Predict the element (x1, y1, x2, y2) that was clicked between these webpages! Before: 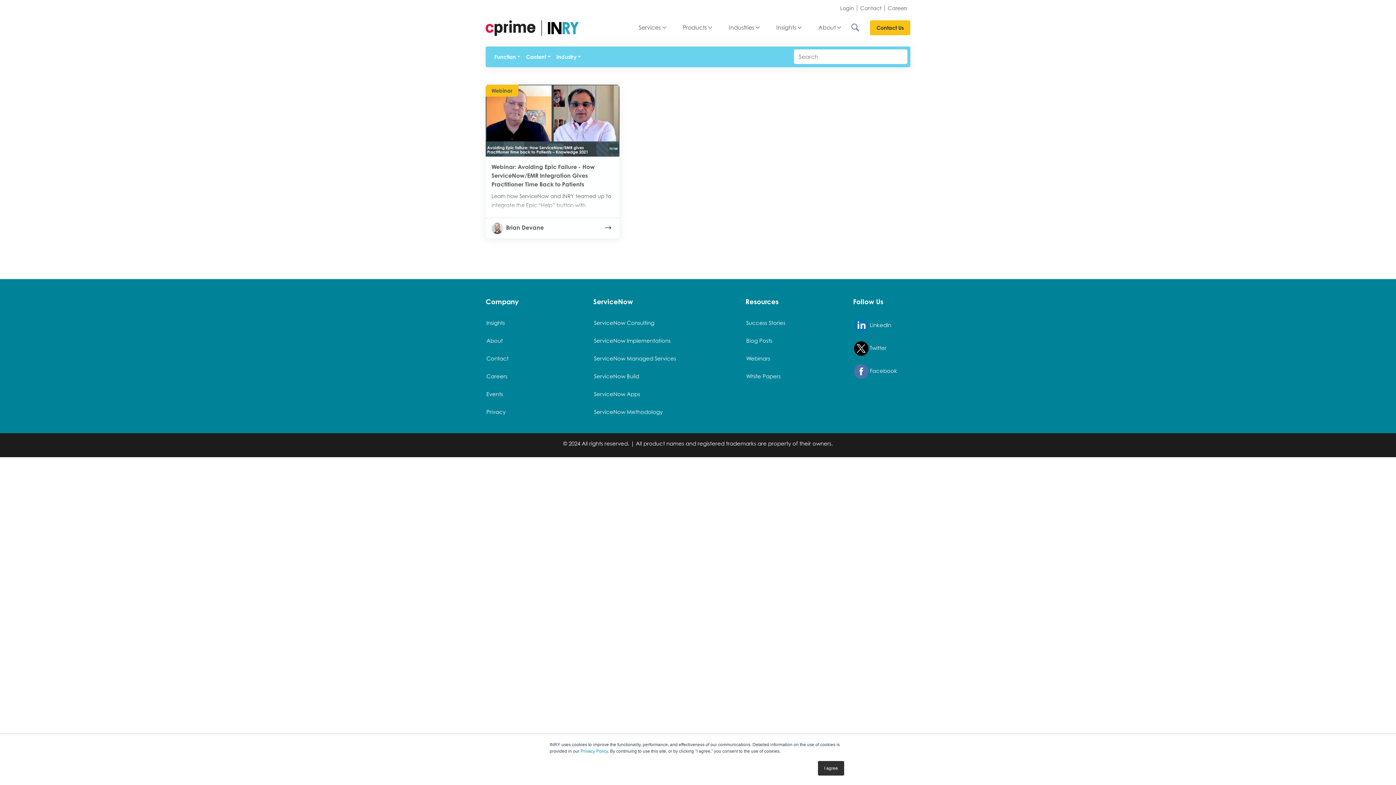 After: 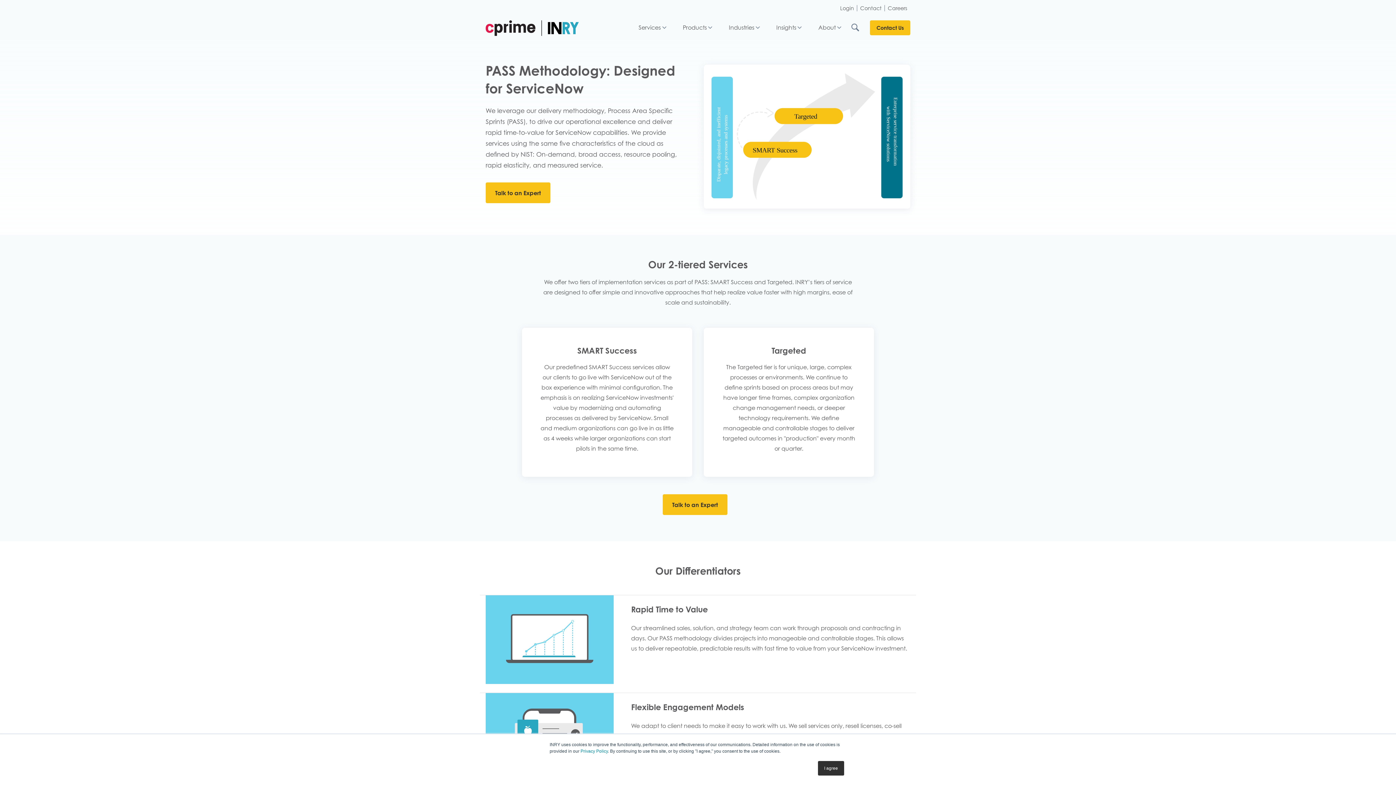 Action: label: ServiceNow Methodology bbox: (590, 404, 666, 420)